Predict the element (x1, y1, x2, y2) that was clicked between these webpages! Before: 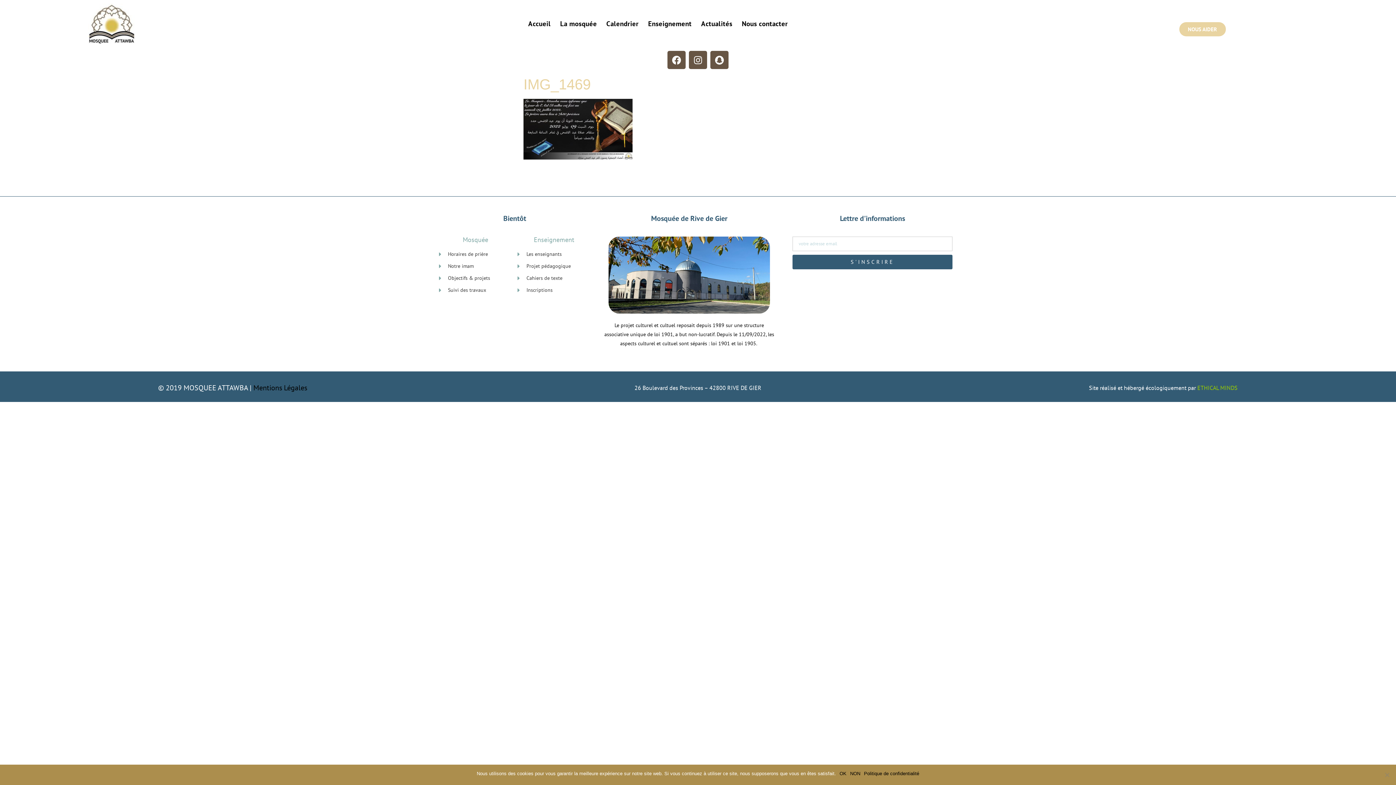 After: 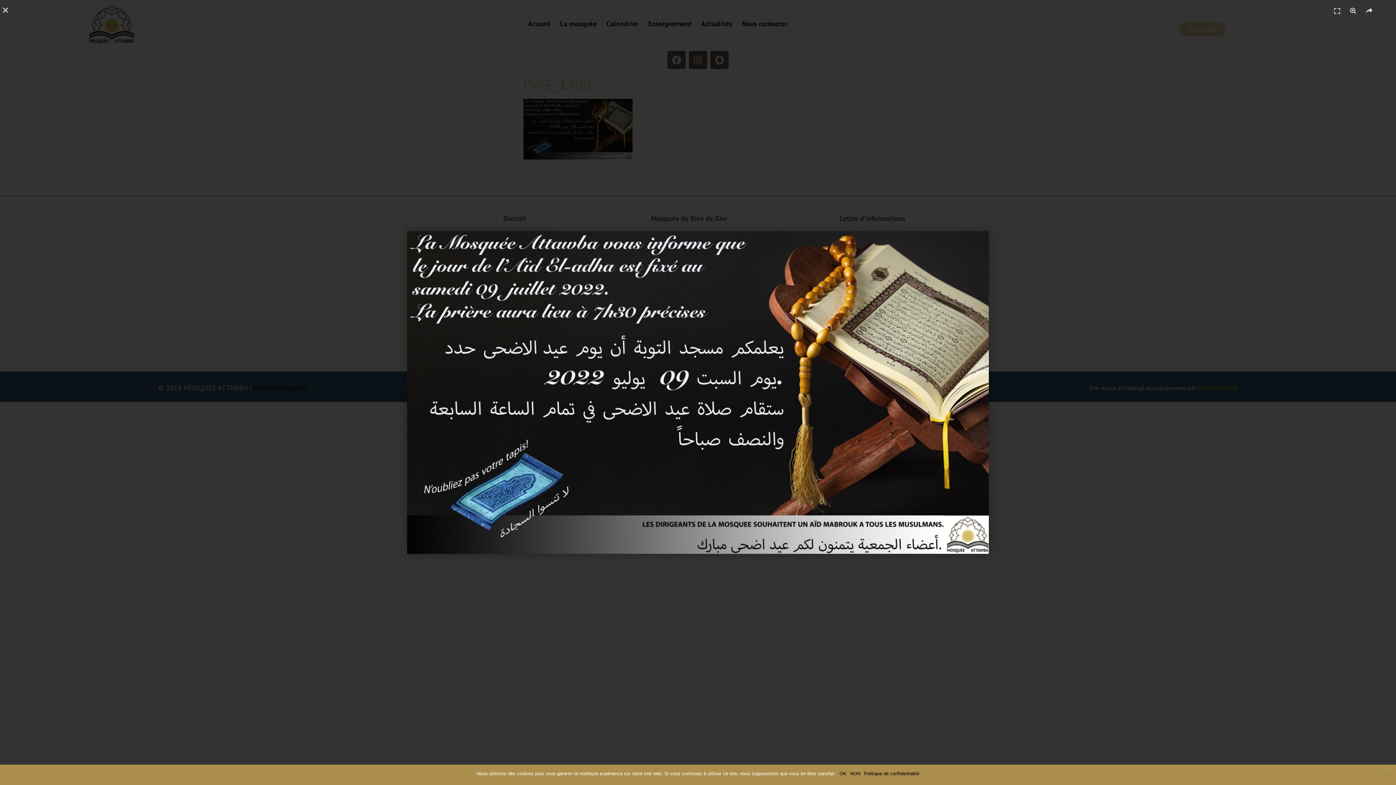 Action: bbox: (523, 154, 632, 160)